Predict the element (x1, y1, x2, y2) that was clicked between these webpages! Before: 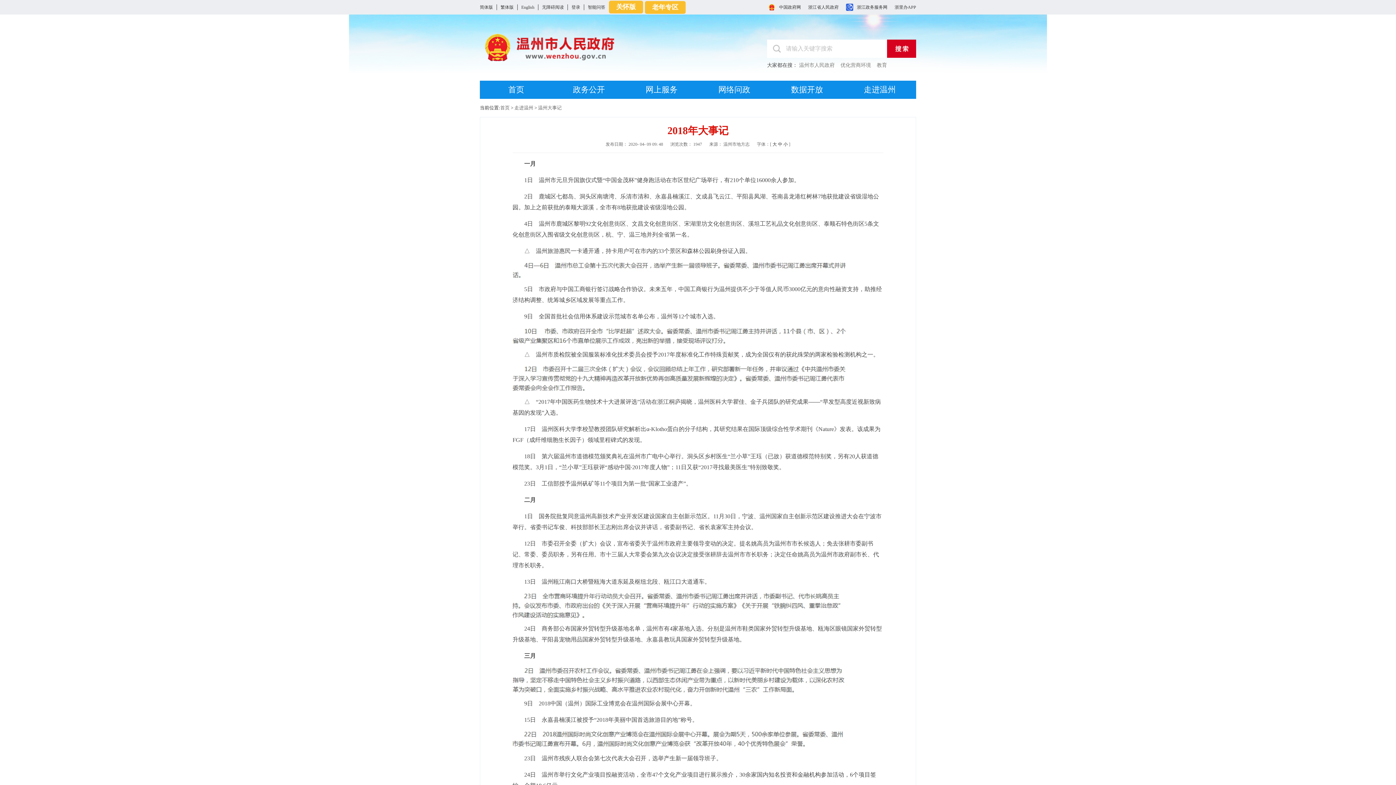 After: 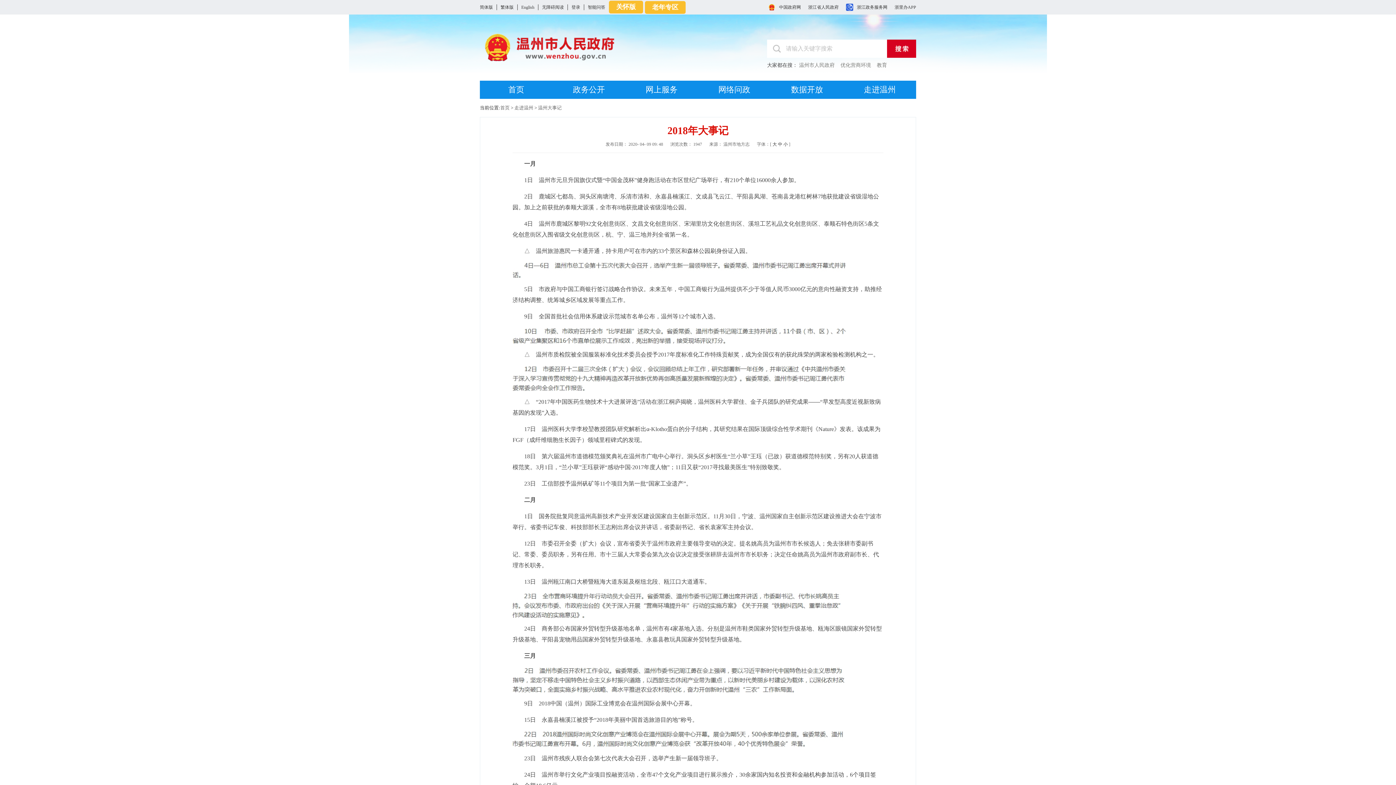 Action: label: English bbox: (521, 4, 534, 10)